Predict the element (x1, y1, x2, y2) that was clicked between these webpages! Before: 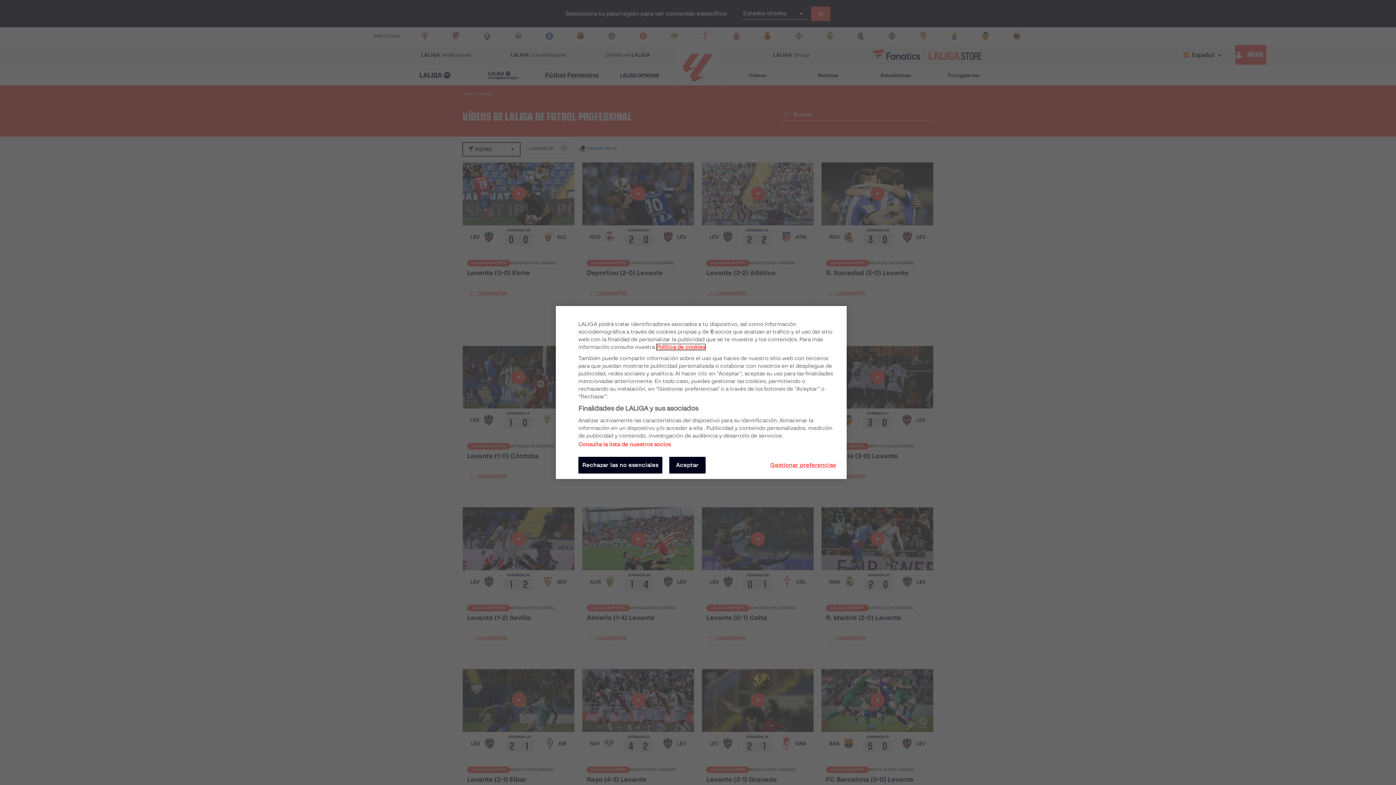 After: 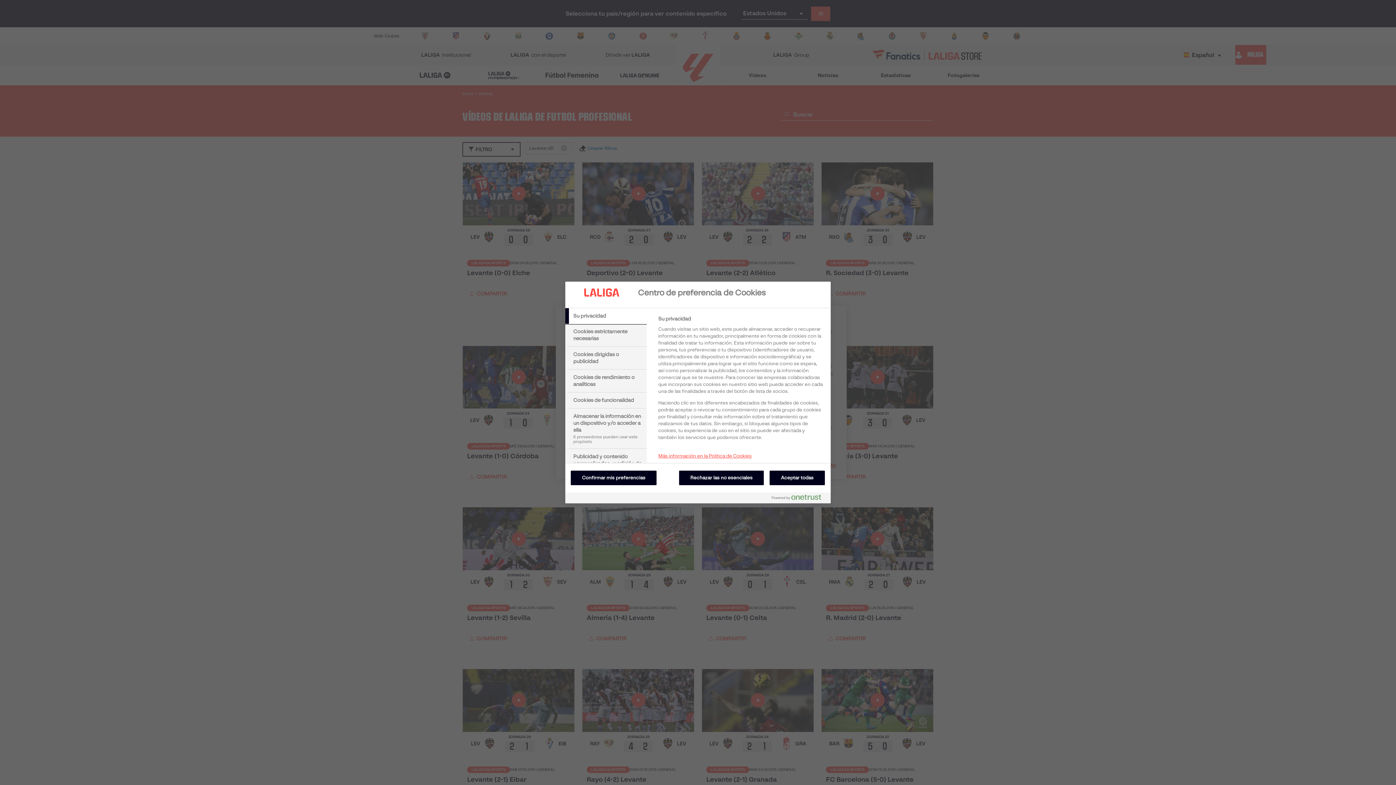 Action: bbox: (770, 457, 836, 473) label: Gestionar preferencias